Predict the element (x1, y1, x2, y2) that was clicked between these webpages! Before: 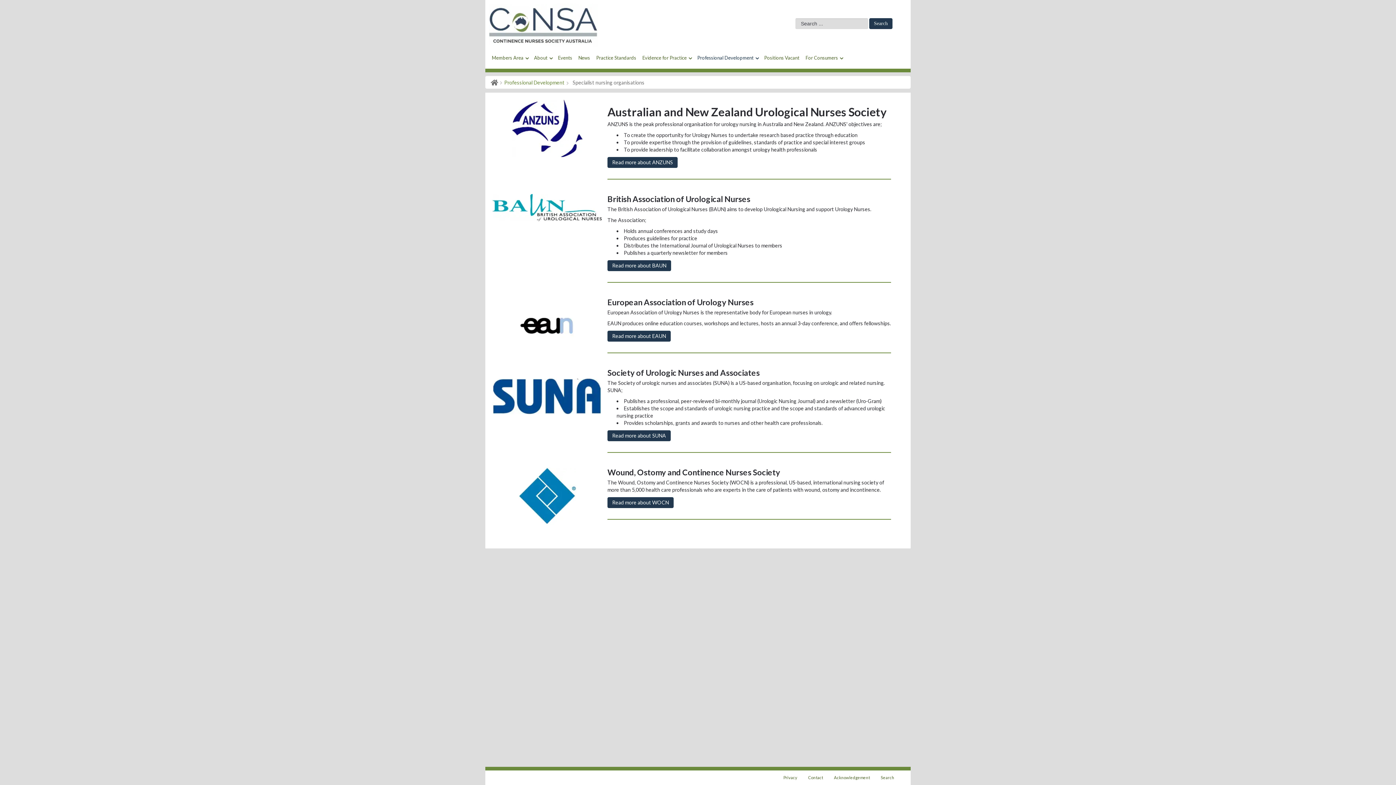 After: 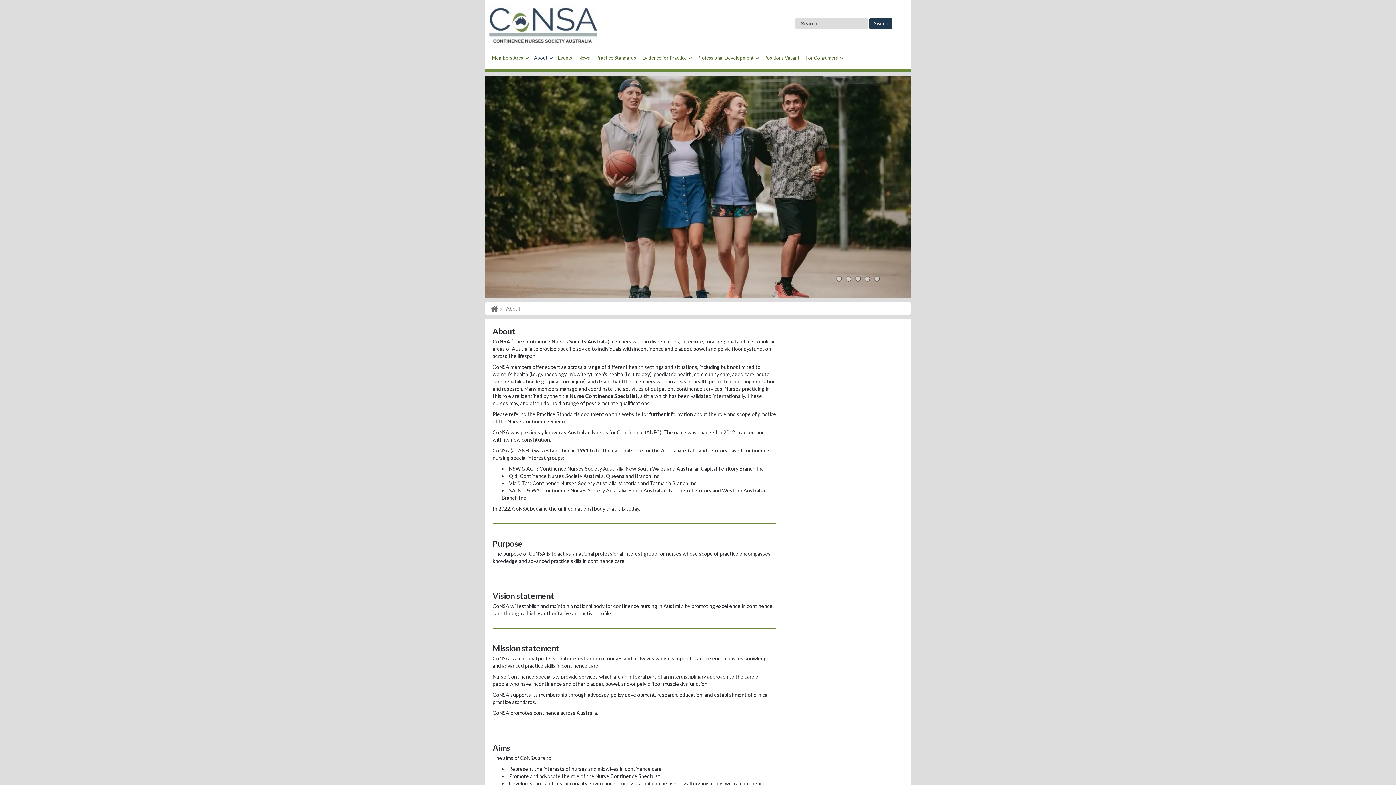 Action: label: About bbox: (531, 53, 554, 62)